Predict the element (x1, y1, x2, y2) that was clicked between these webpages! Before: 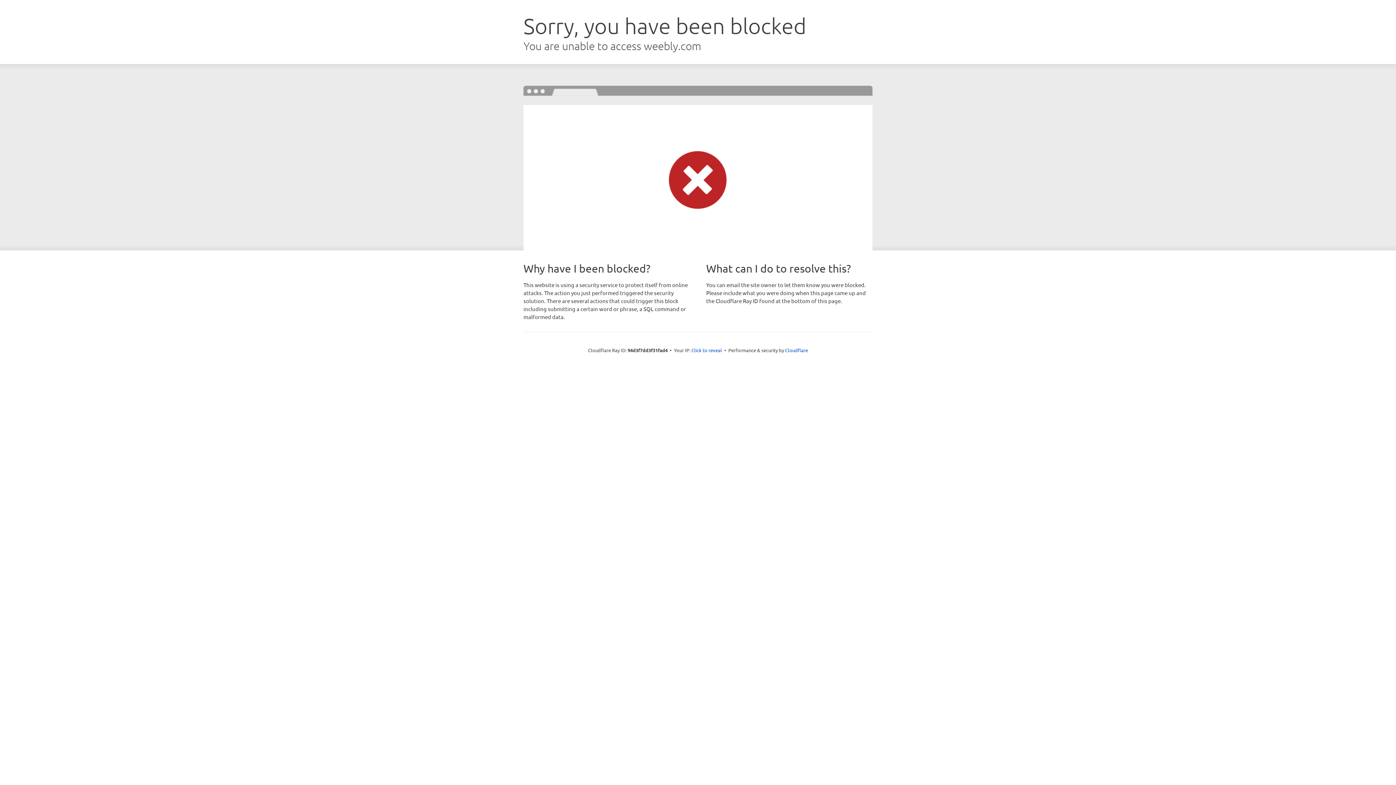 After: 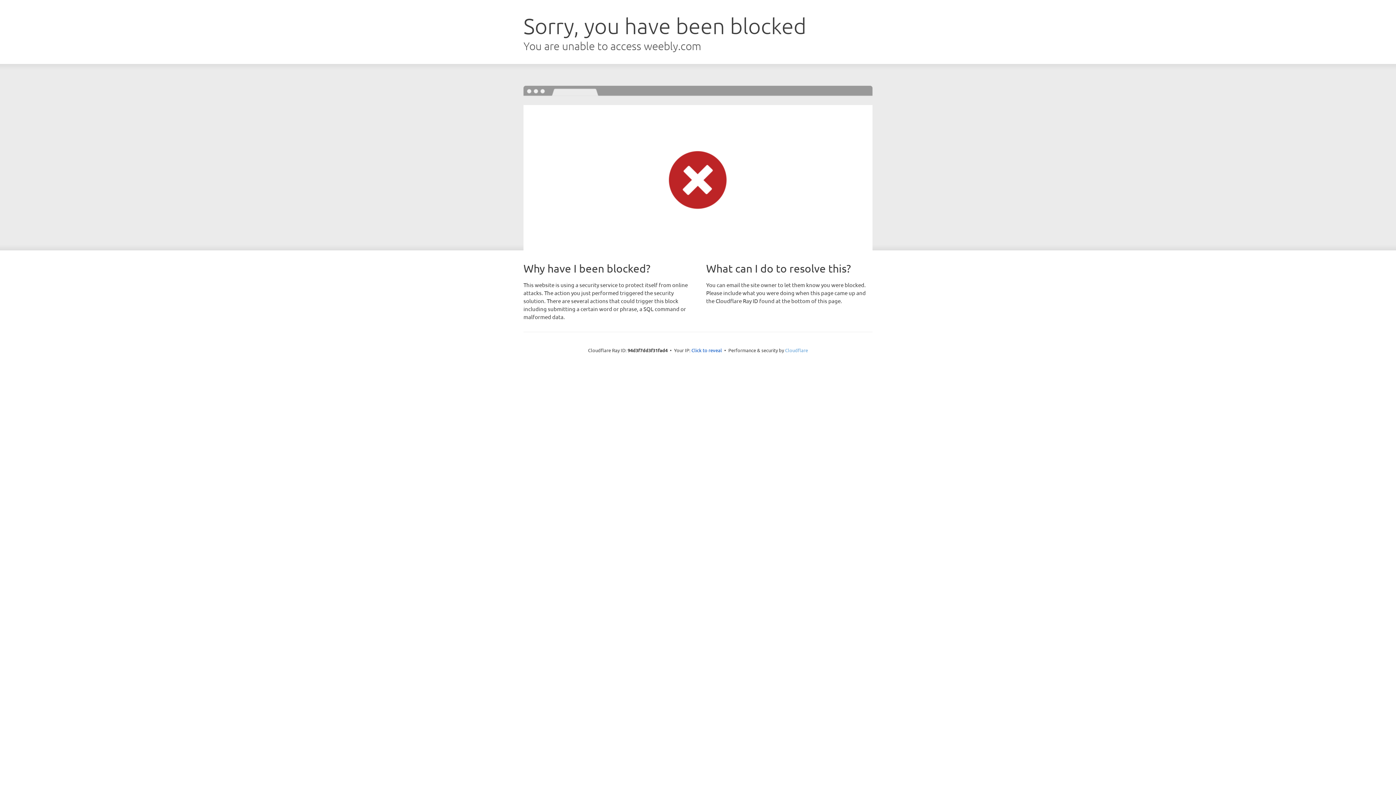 Action: label: Cloudflare bbox: (785, 347, 808, 353)